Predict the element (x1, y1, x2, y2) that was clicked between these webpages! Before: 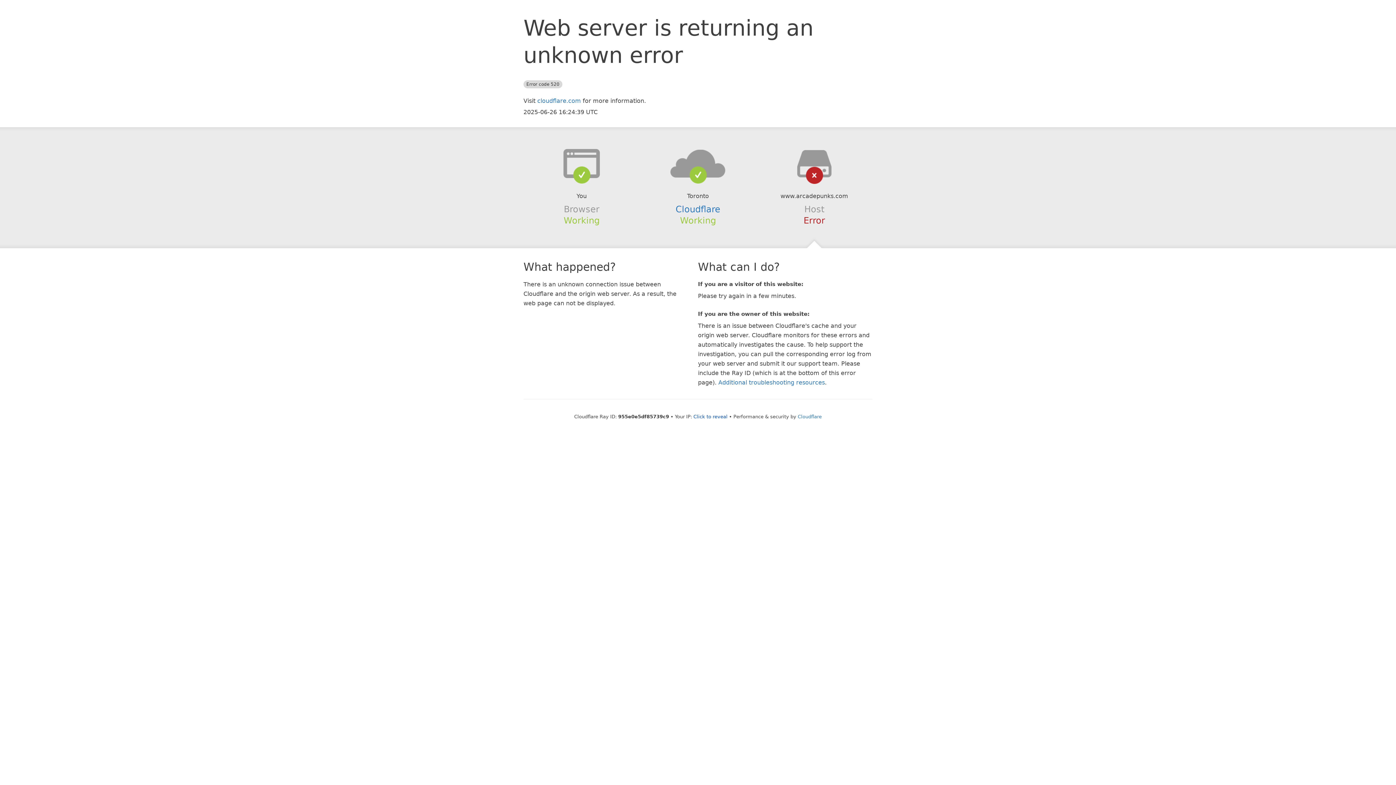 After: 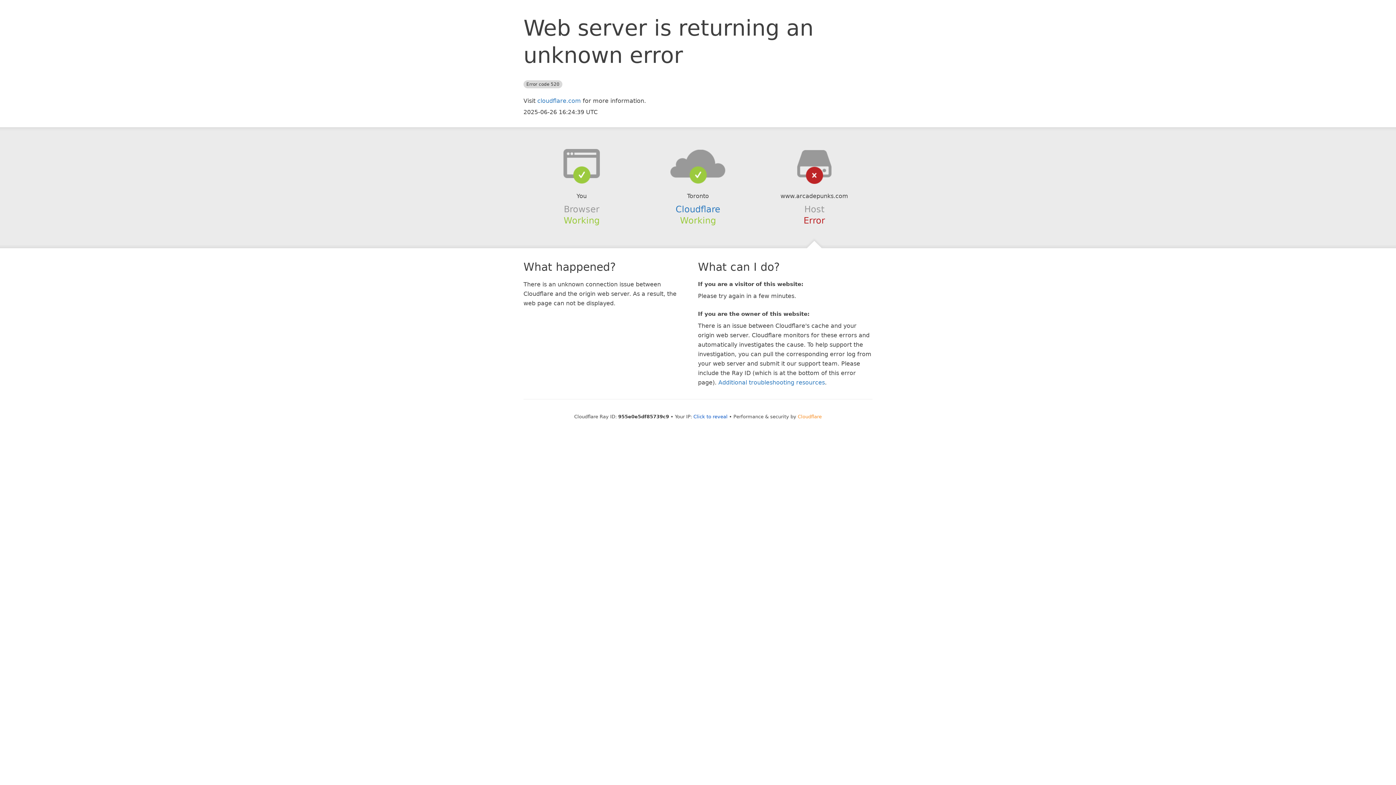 Action: label: Cloudflare bbox: (798, 414, 822, 419)